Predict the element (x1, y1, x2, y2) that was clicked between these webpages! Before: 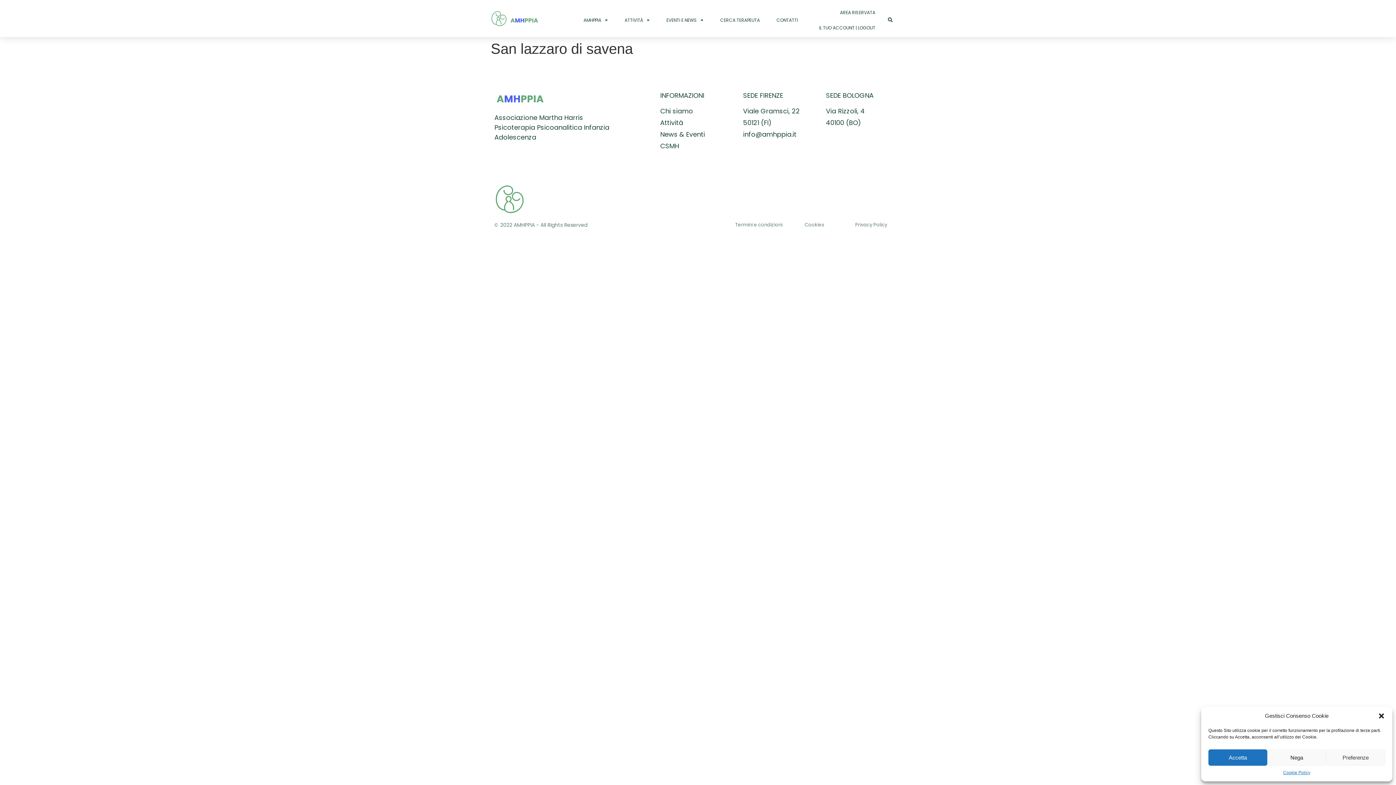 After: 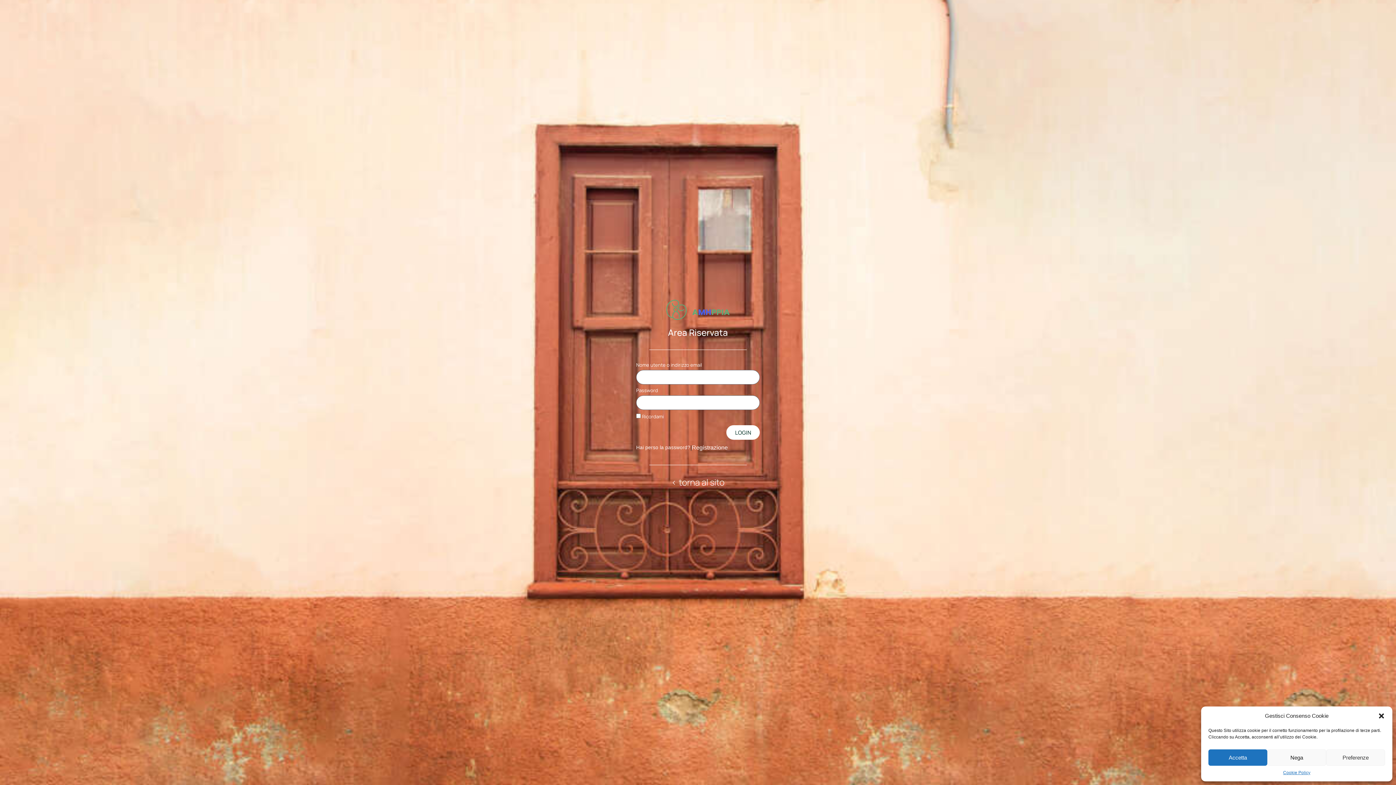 Action: bbox: (840, 9, 875, 15) label: AREA RISERVATA